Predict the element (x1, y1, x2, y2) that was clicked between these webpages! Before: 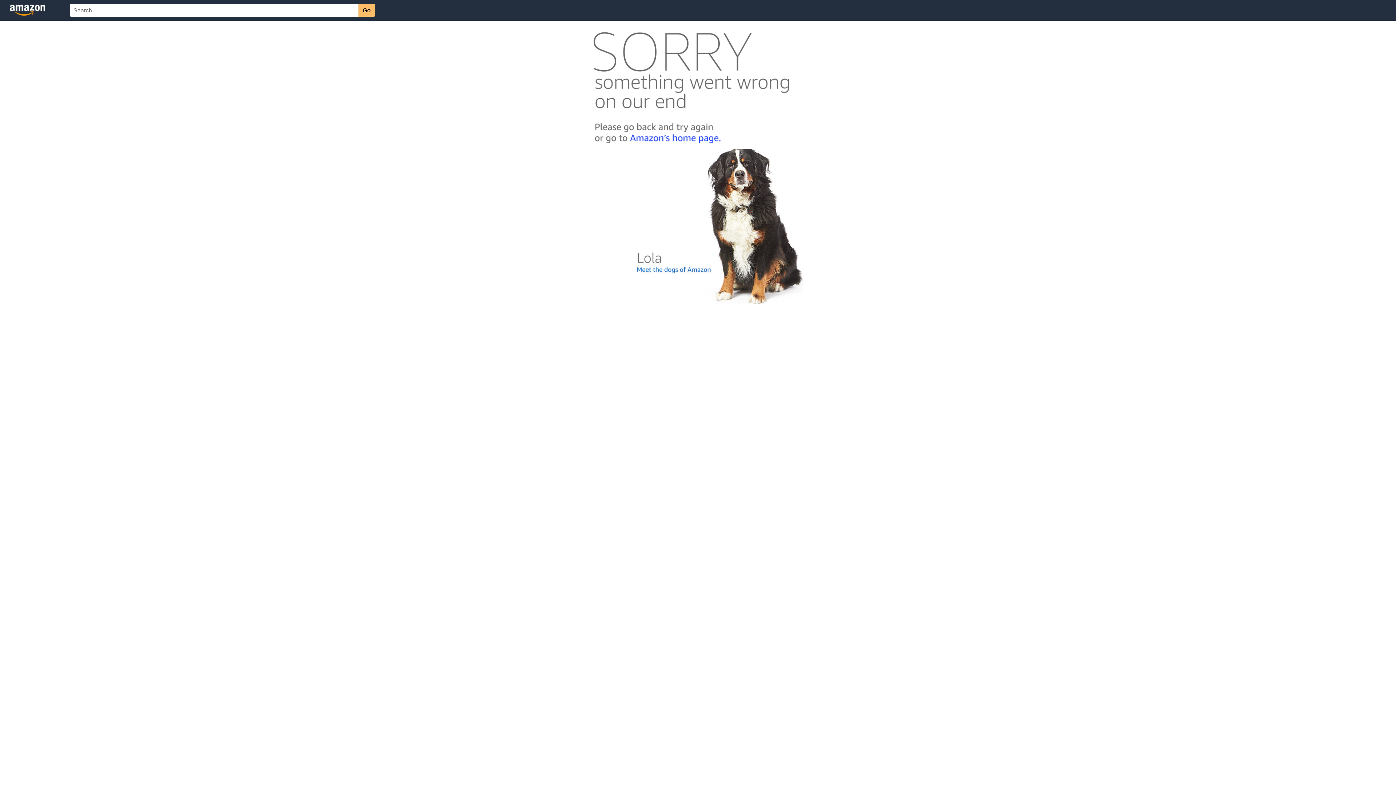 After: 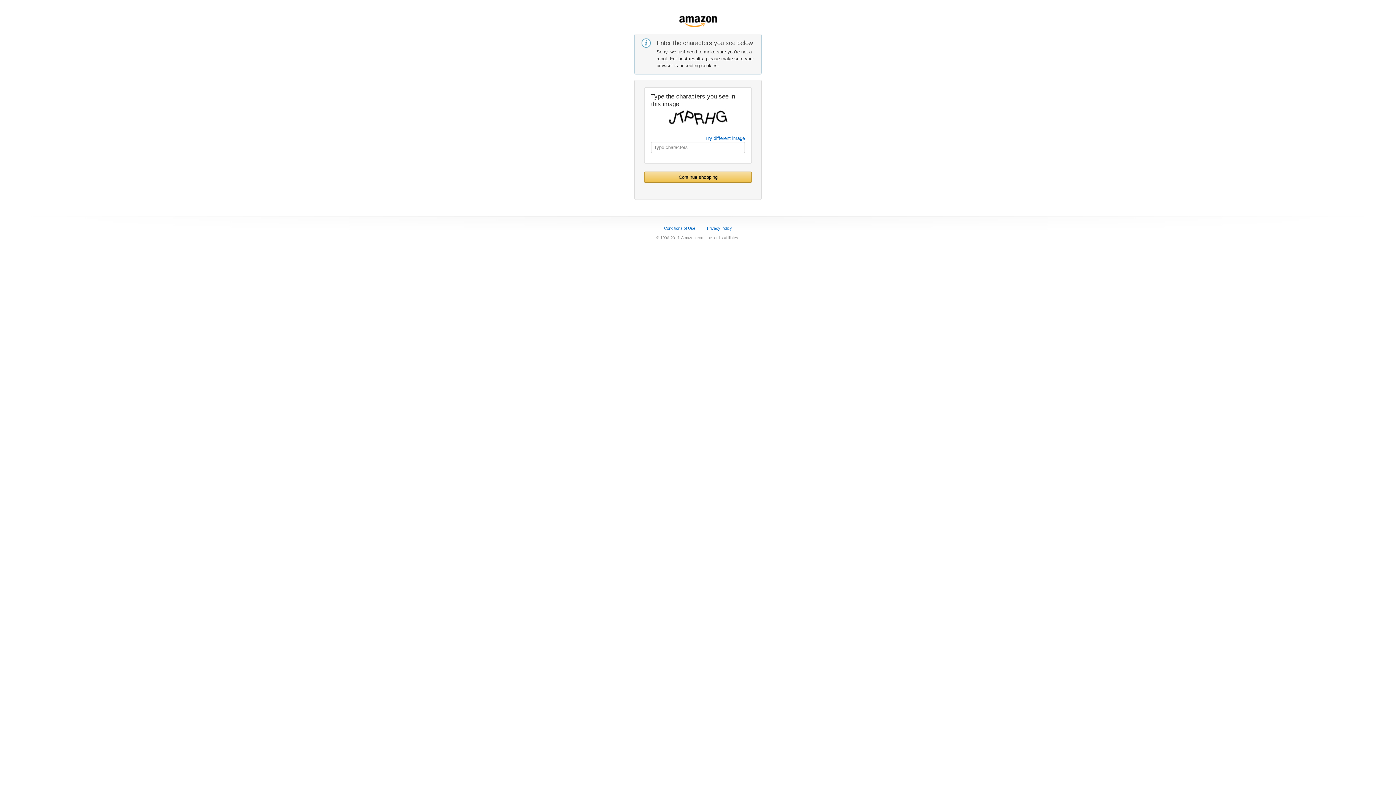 Action: bbox: (592, 142, 803, 148)